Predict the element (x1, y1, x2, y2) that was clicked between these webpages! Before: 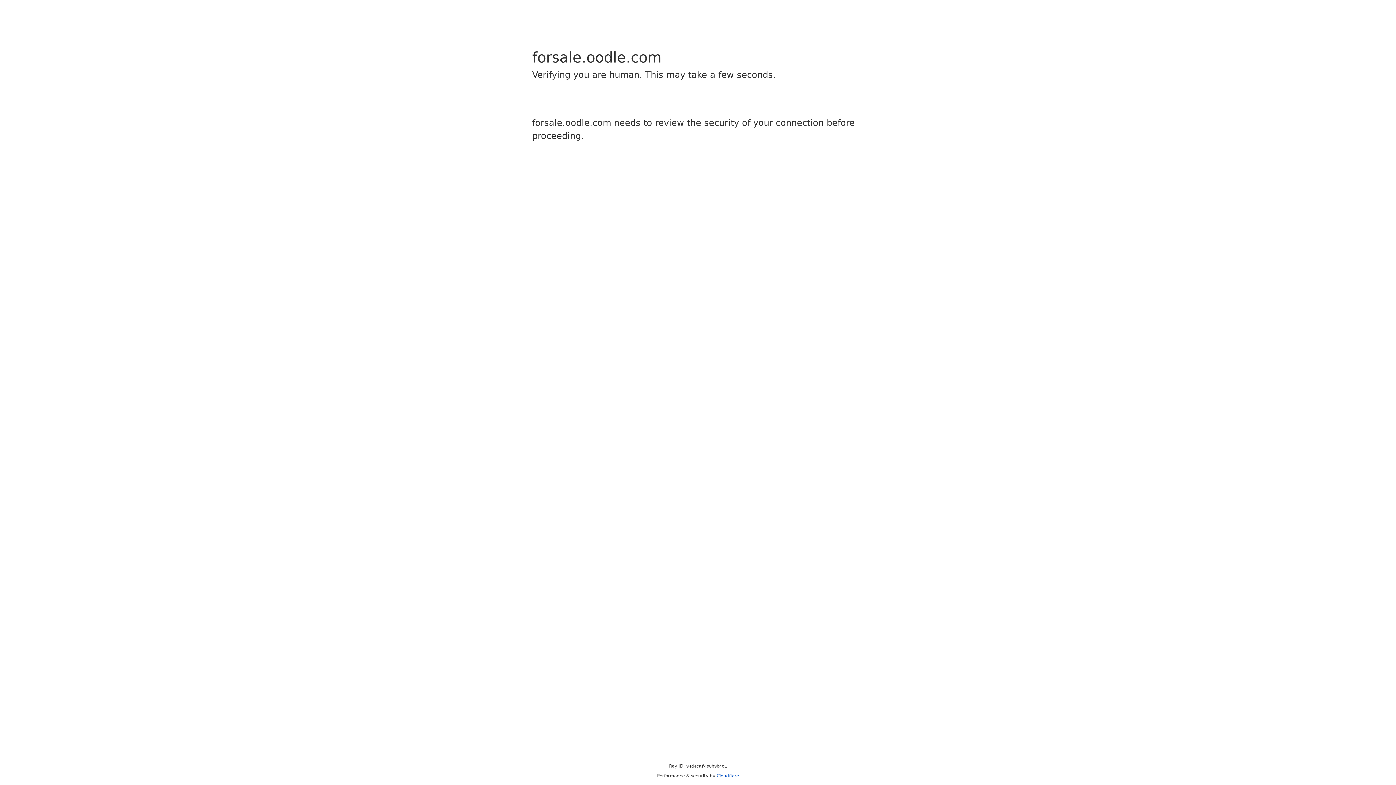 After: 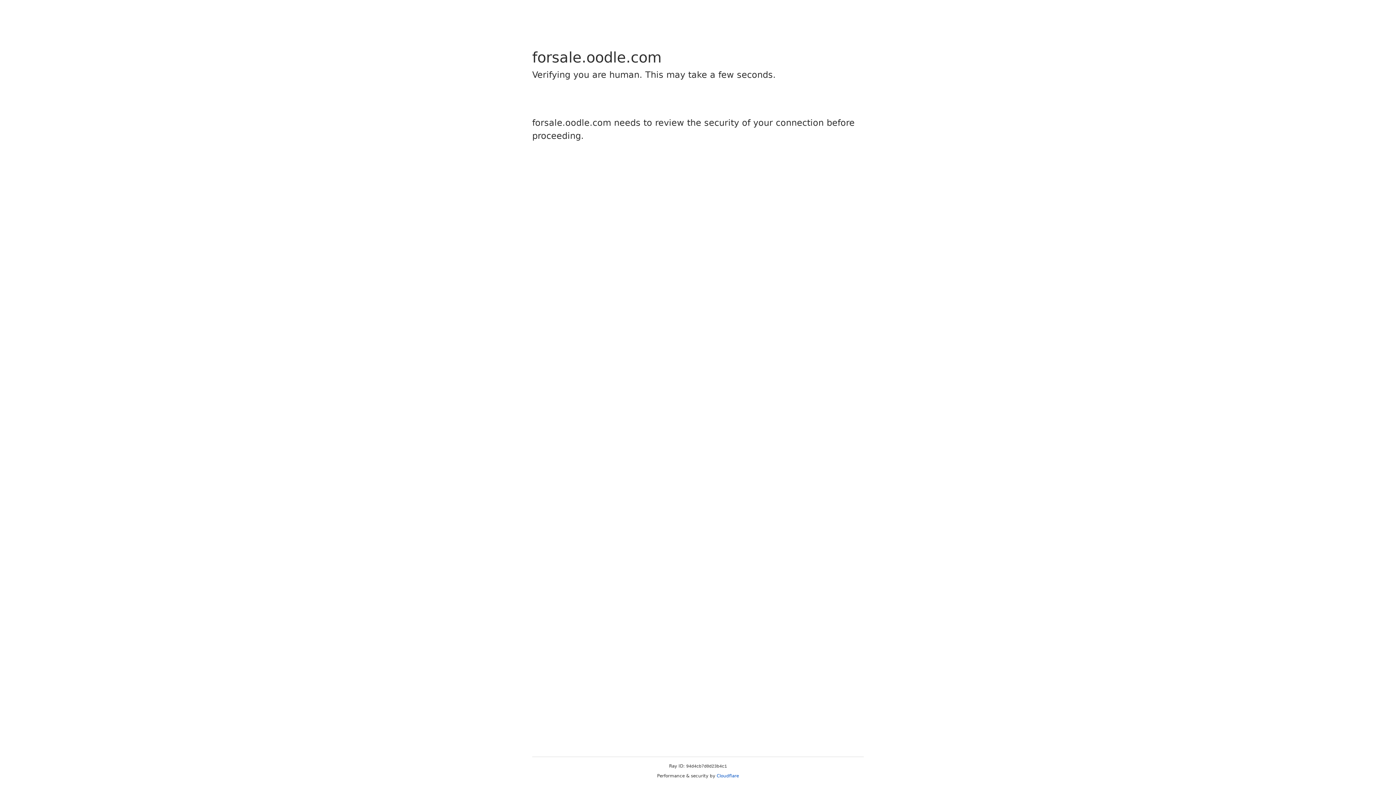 Action: label: Cloudflare bbox: (716, 773, 739, 778)